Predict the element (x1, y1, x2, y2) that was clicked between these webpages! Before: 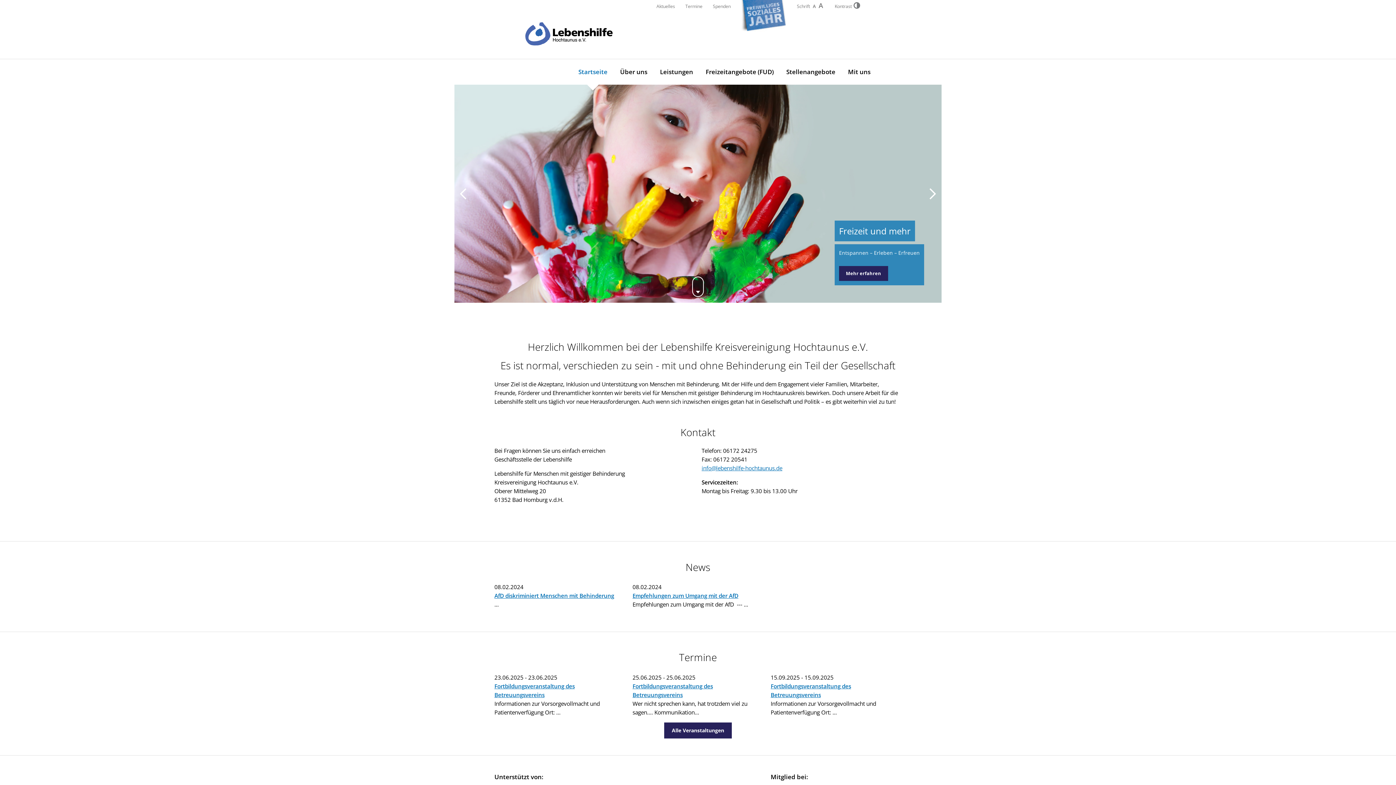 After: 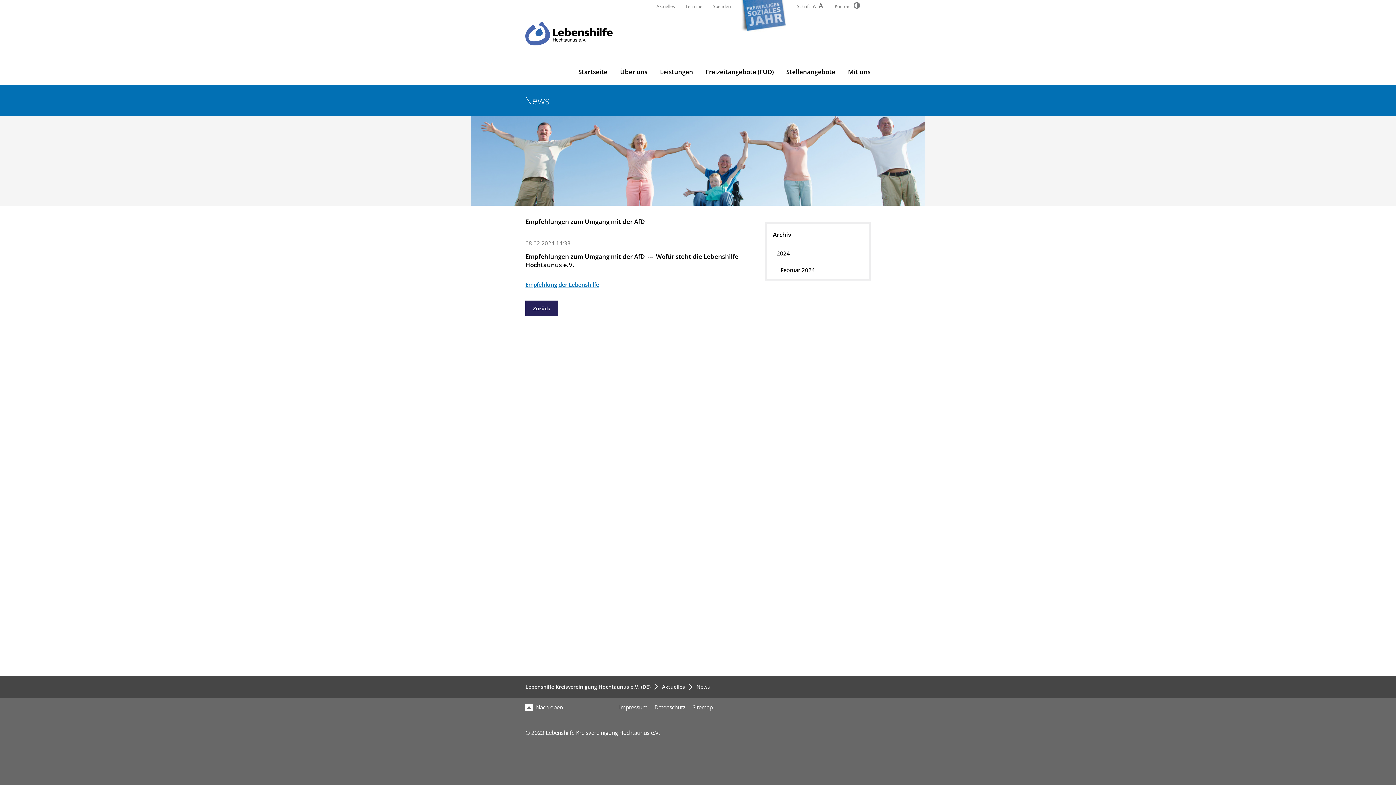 Action: bbox: (632, 592, 738, 600) label: Empfehlungen zum Umgang mit der AfD